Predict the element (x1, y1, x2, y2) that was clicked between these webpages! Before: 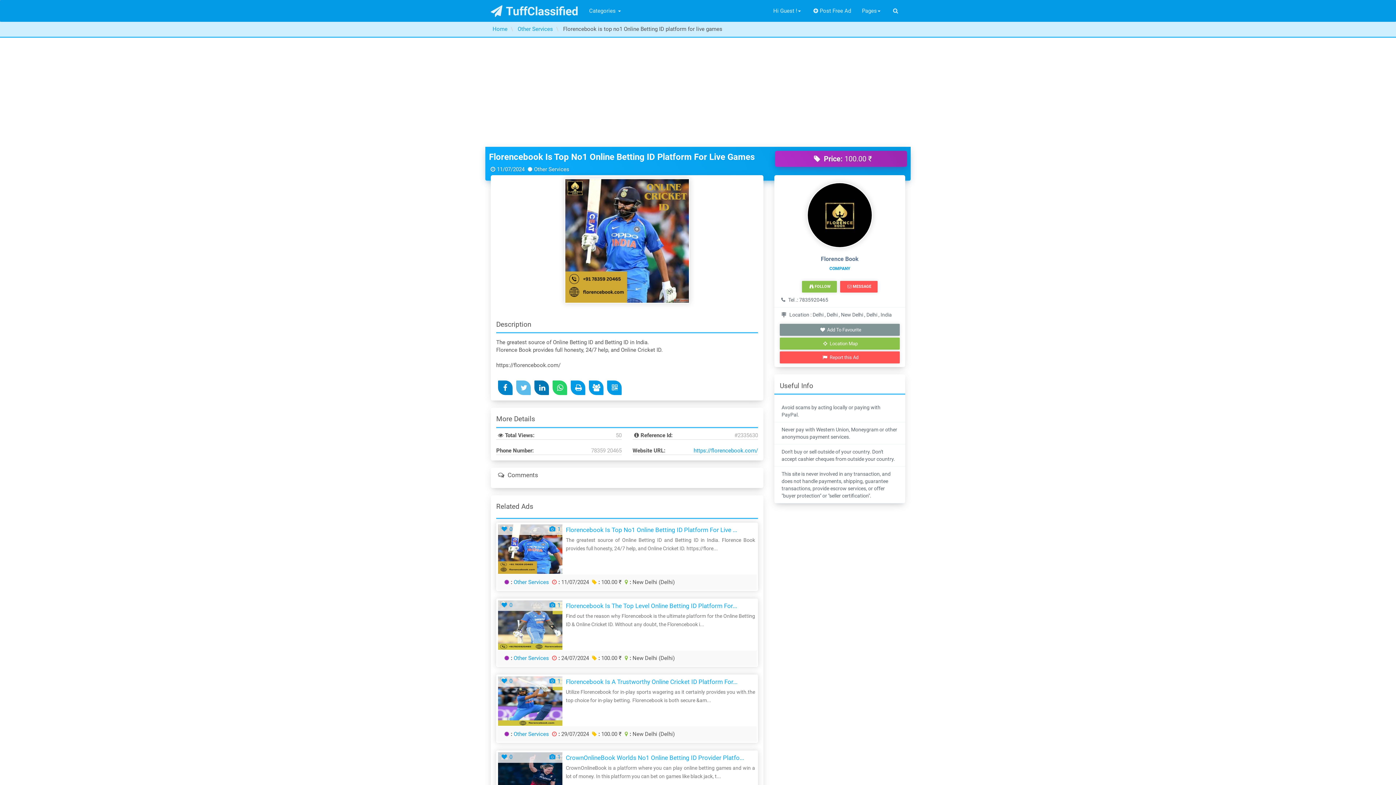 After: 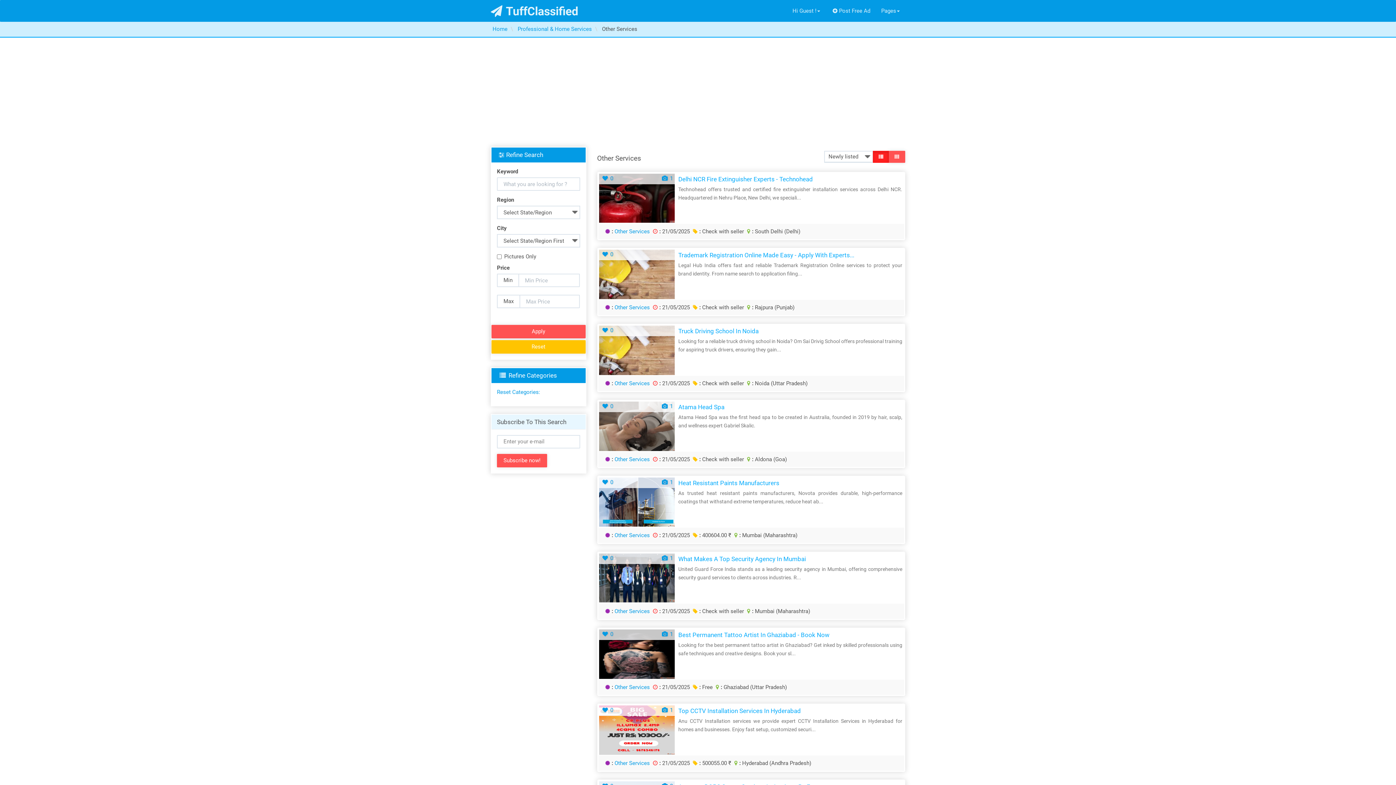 Action: label: Other Services bbox: (513, 655, 549, 661)